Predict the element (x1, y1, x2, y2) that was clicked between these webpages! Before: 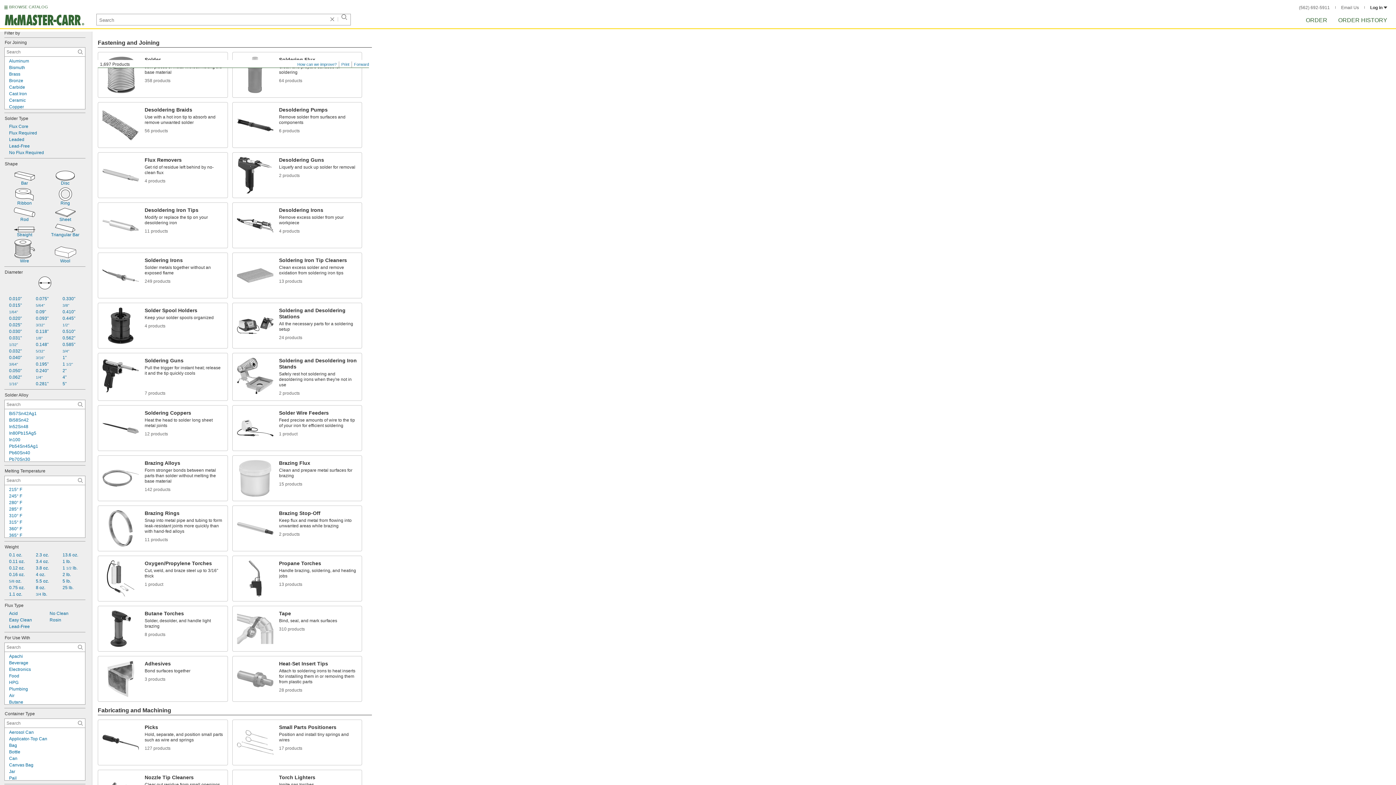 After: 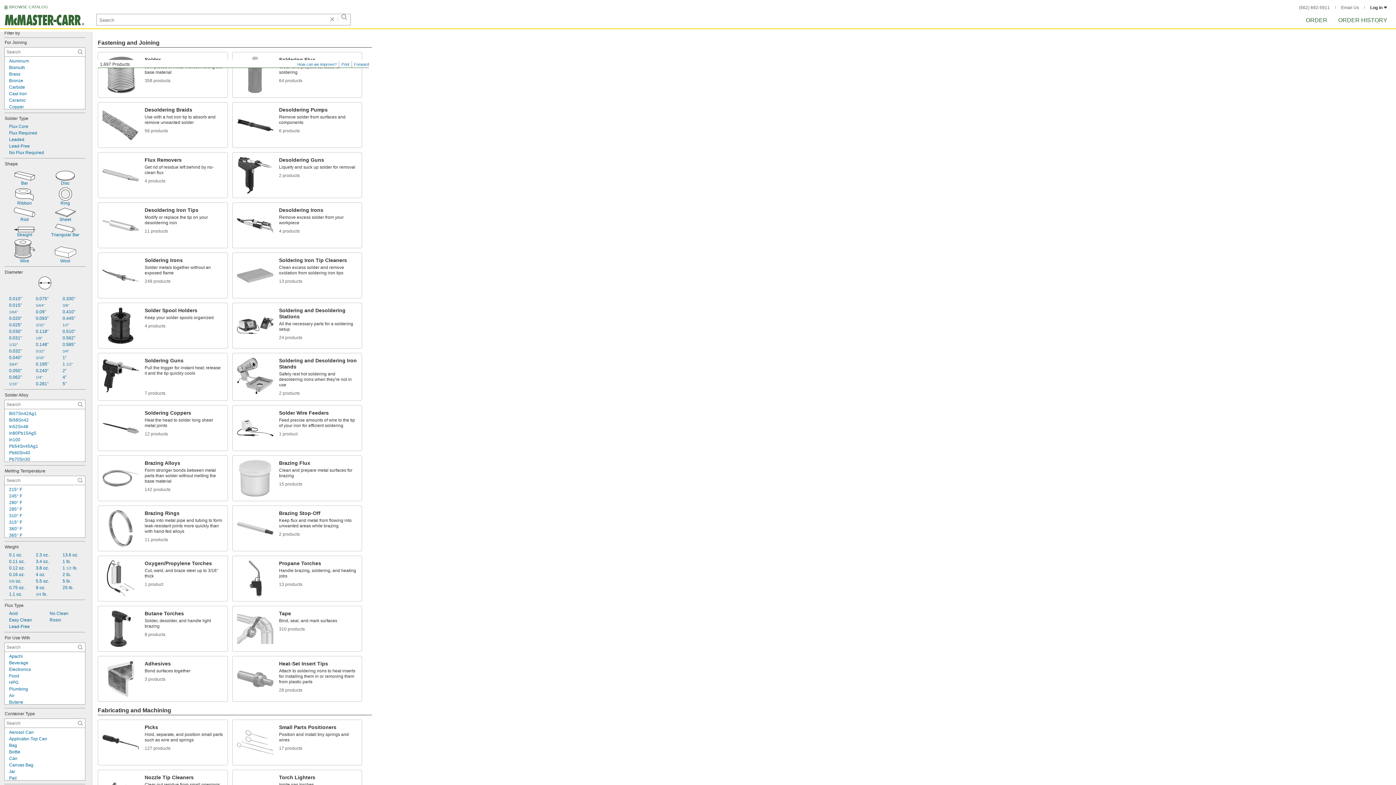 Action: label: Oxygen/Propylene Torches
Cut, weld, and braze steel up to 3/16" thick
1 product bbox: (97, 556, 227, 601)